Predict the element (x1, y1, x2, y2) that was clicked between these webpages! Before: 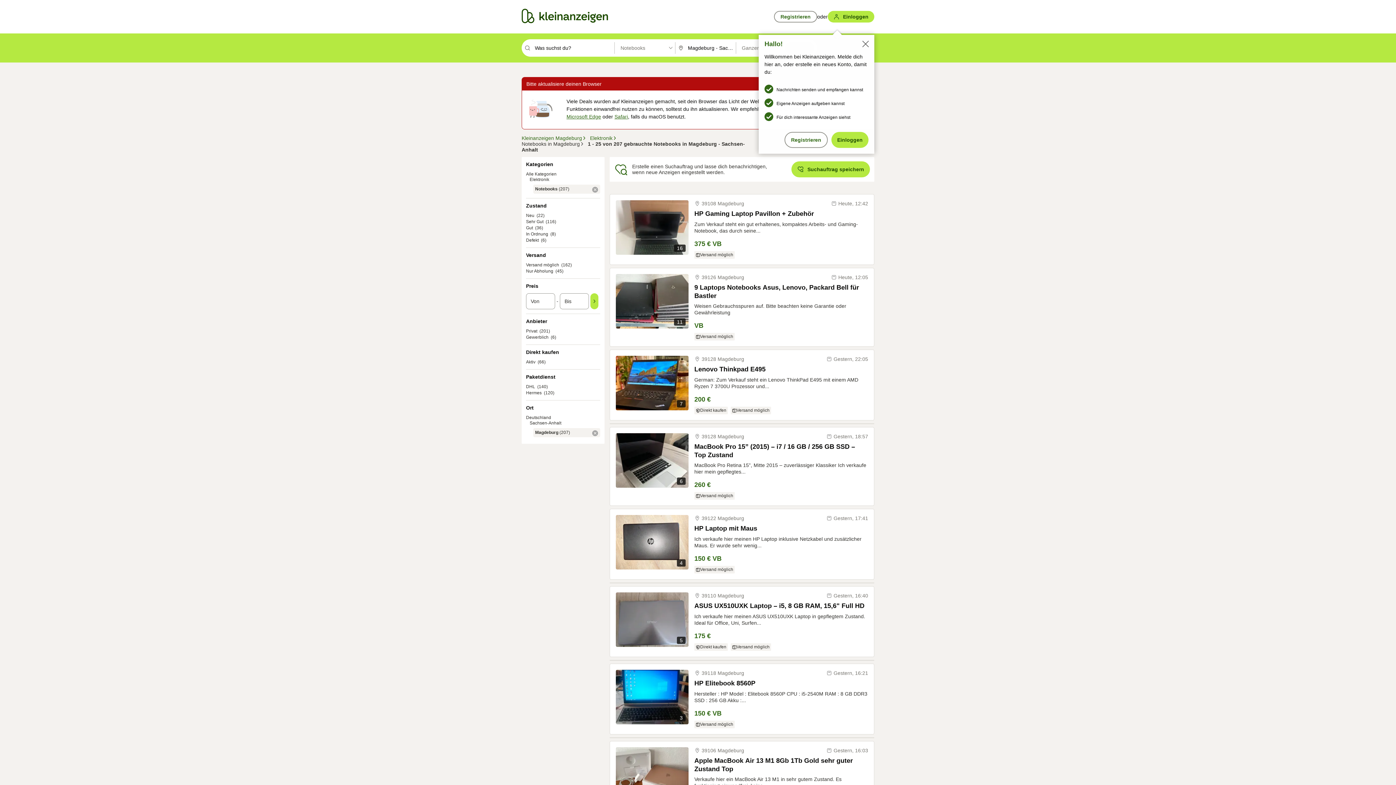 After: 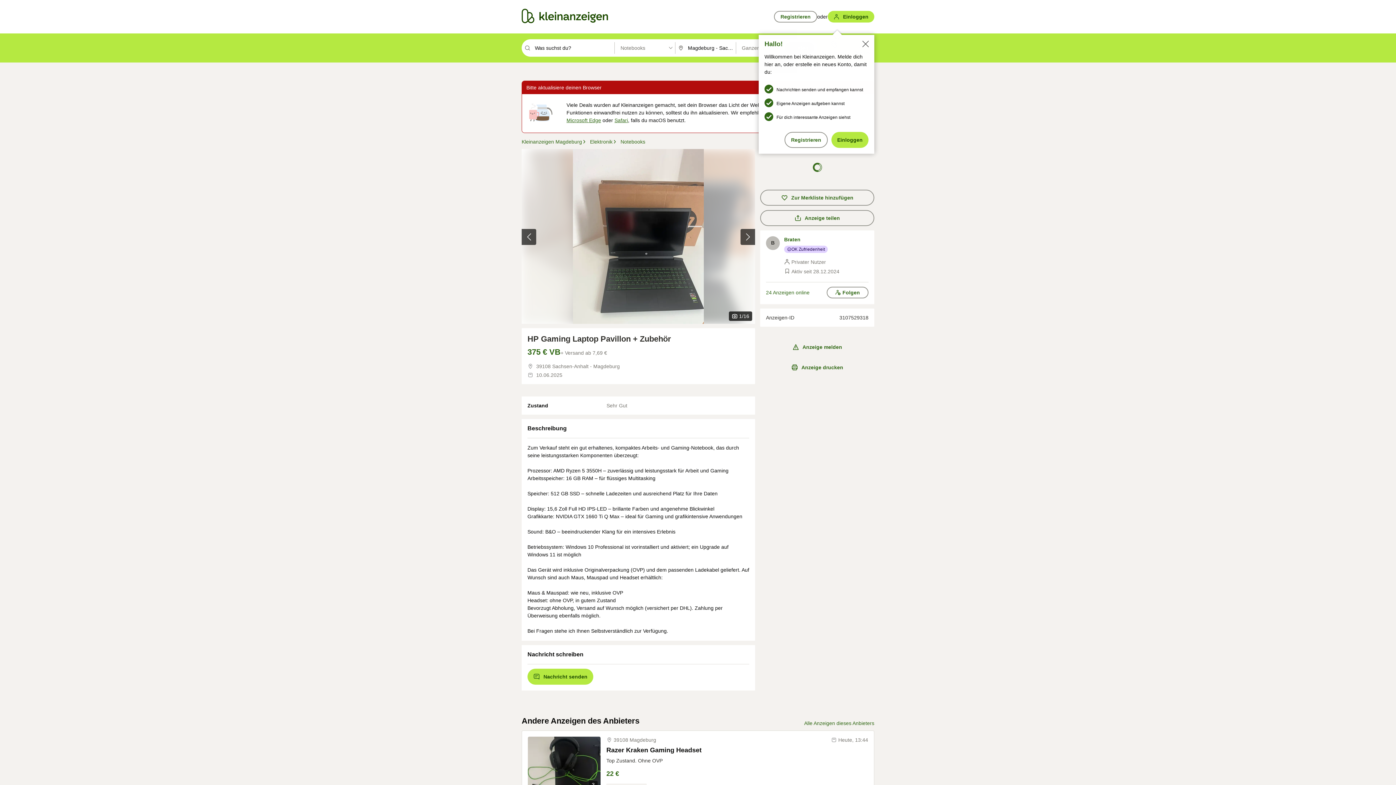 Action: label: 16 bbox: (616, 200, 688, 254)